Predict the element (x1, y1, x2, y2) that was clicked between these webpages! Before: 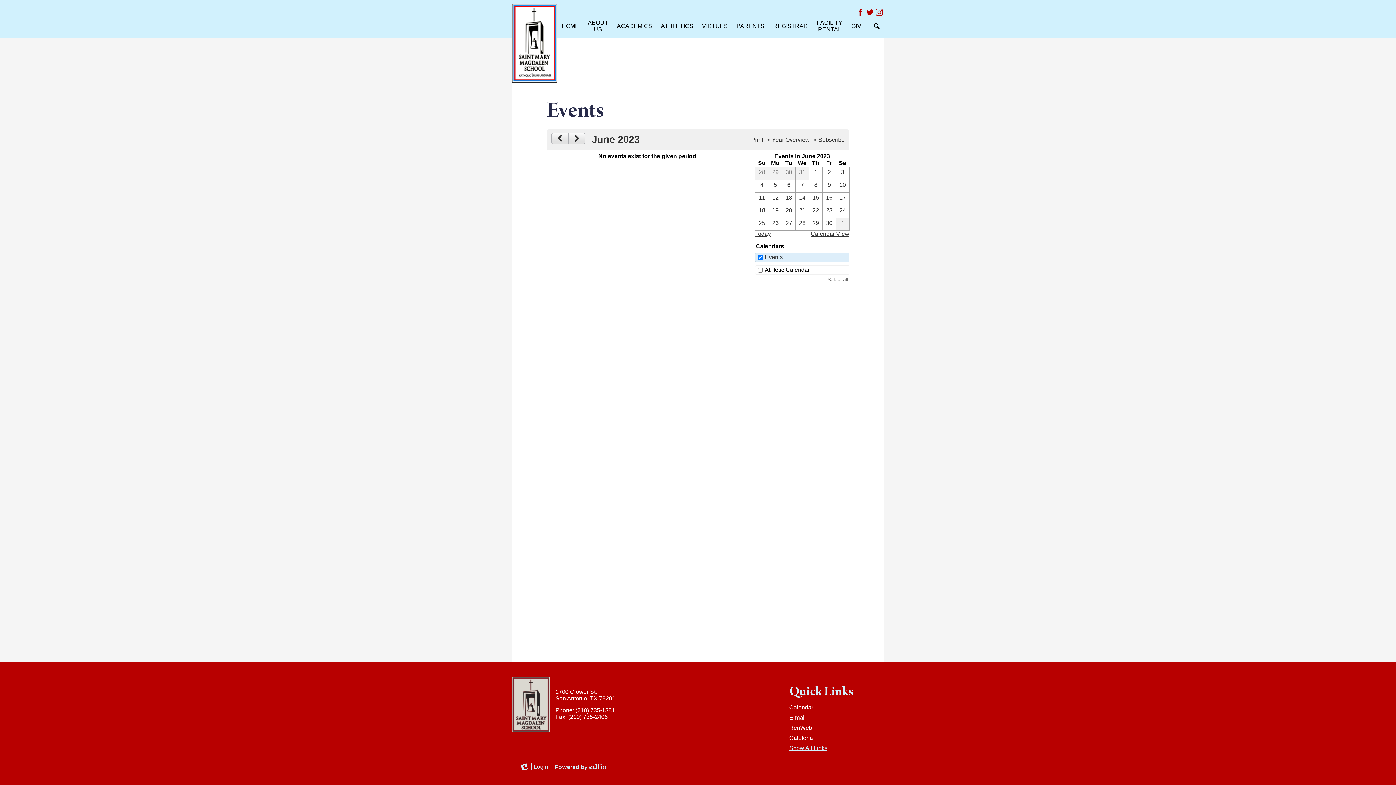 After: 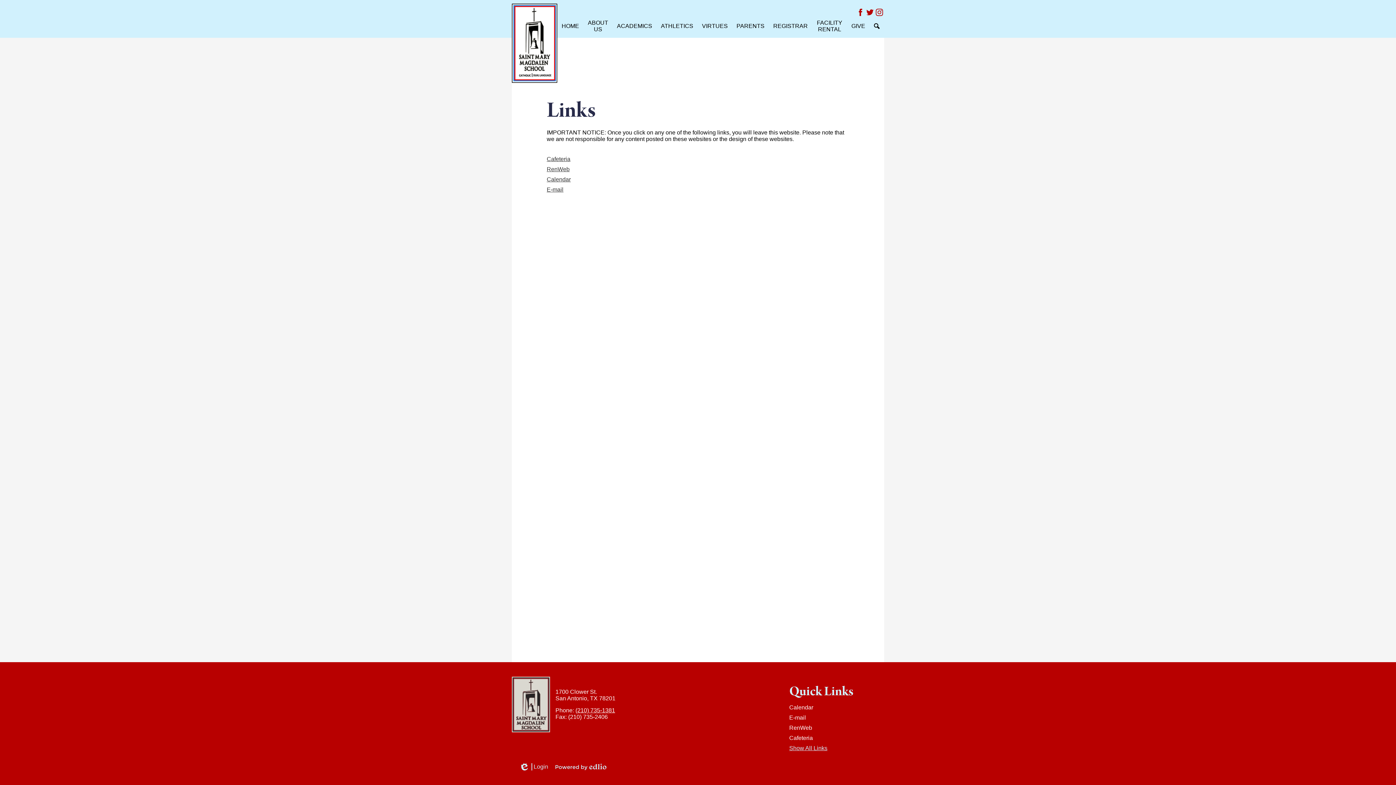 Action: bbox: (789, 682, 853, 701) label: Quick Links